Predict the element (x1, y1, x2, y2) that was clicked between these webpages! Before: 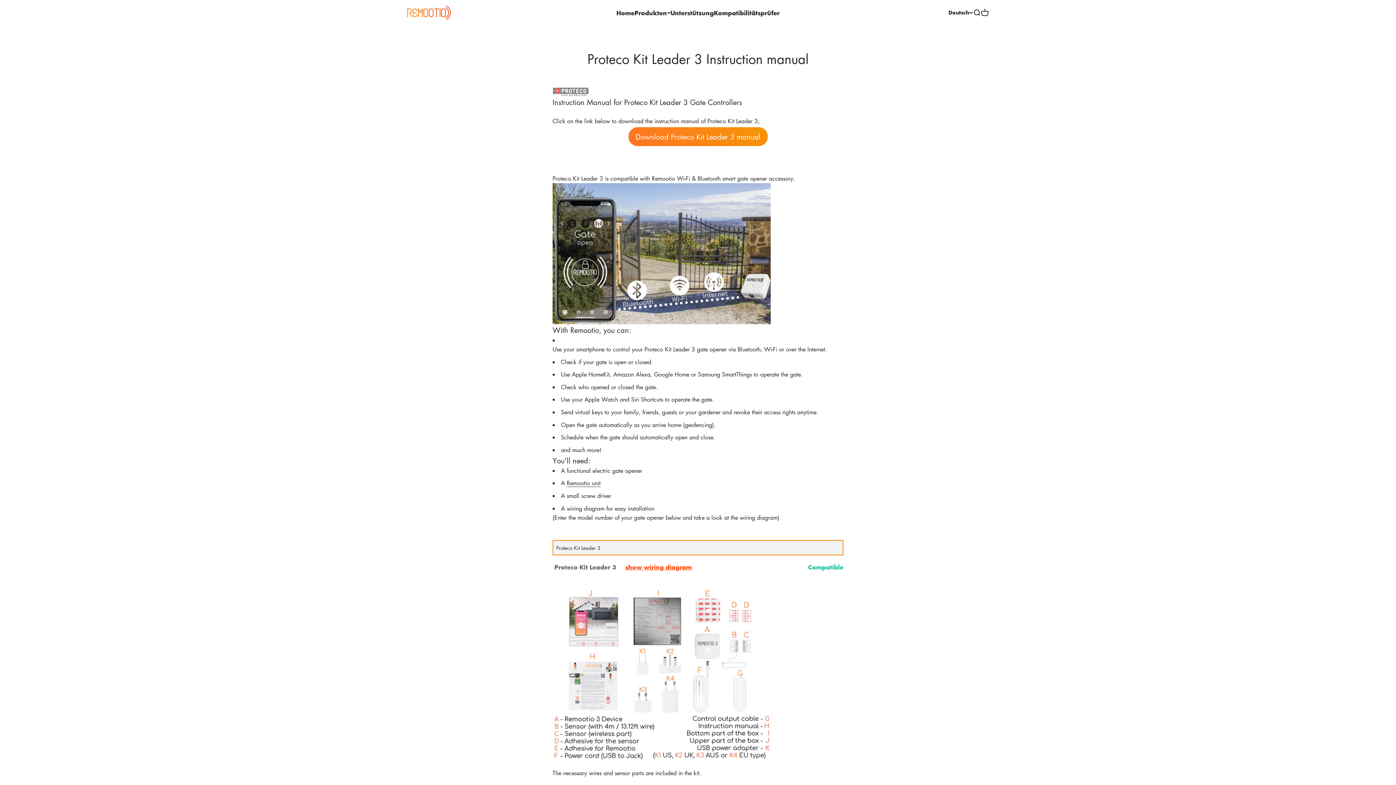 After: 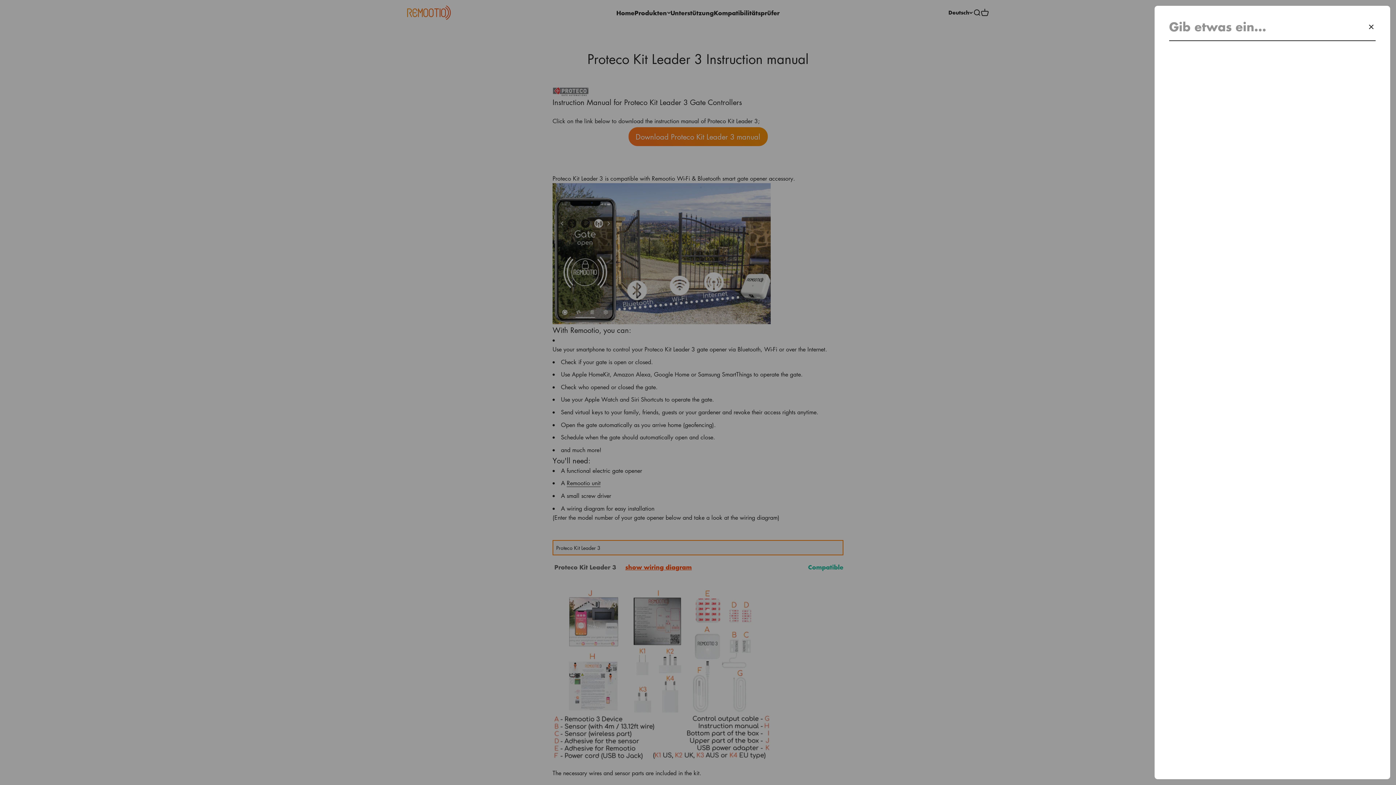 Action: bbox: (973, 8, 981, 16) label: Suche öffnen